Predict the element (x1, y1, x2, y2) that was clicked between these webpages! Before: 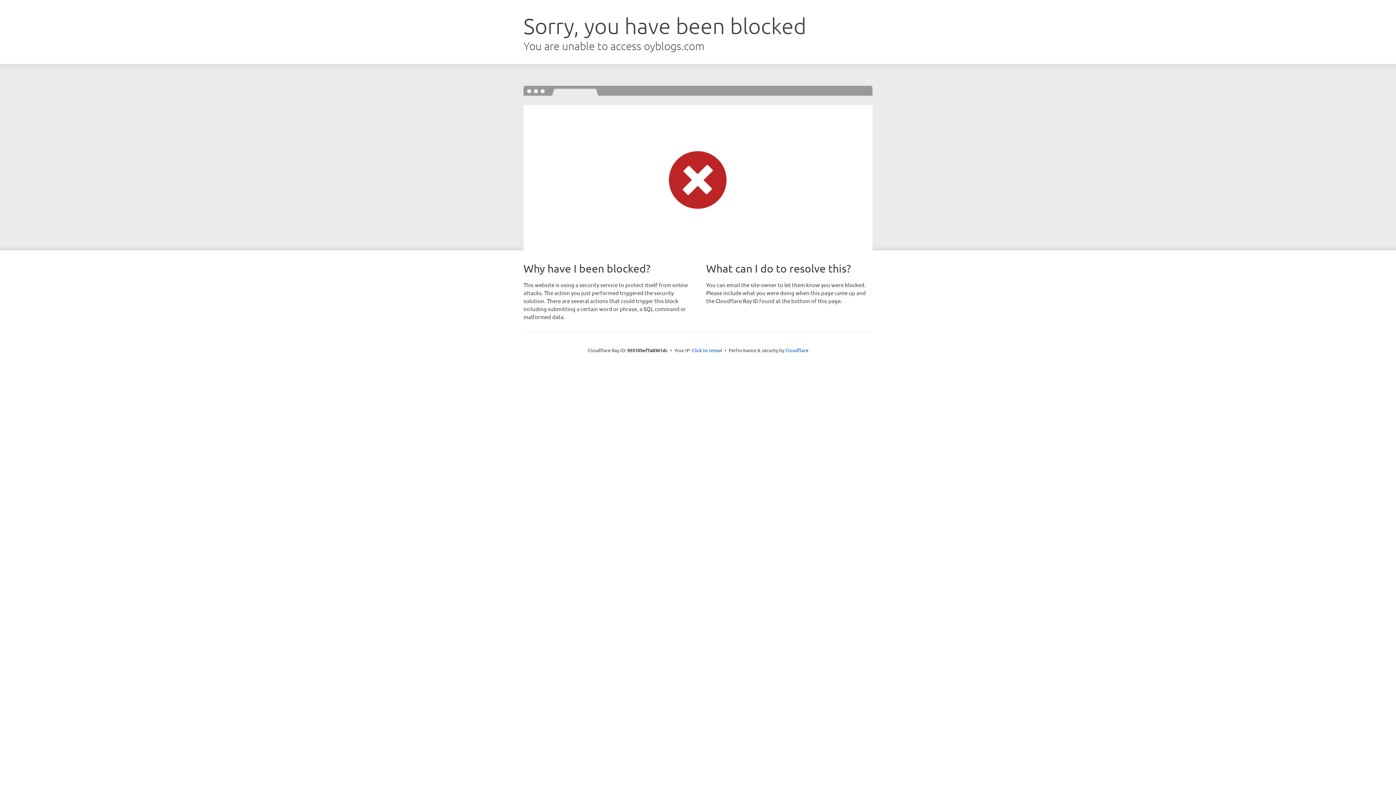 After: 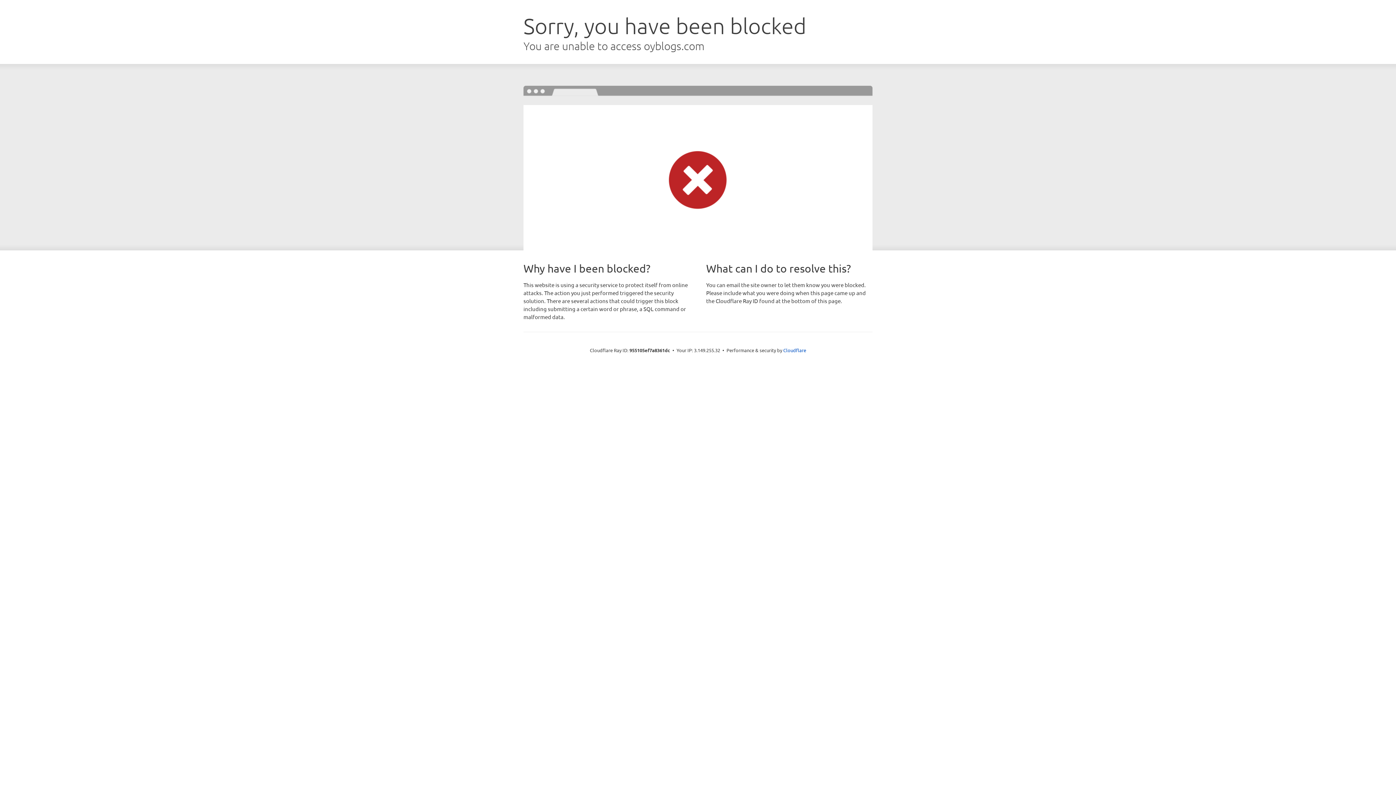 Action: bbox: (692, 346, 722, 353) label: Click to reveal